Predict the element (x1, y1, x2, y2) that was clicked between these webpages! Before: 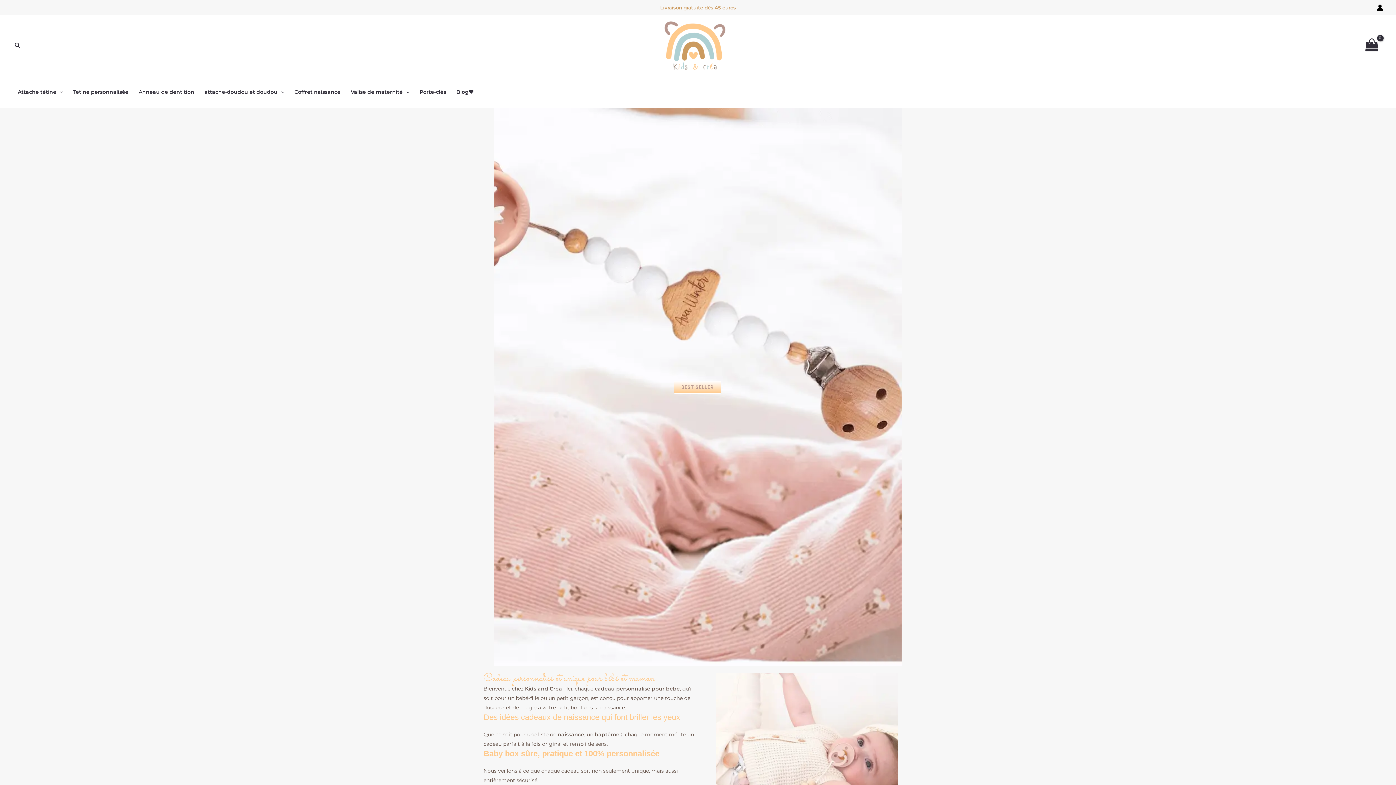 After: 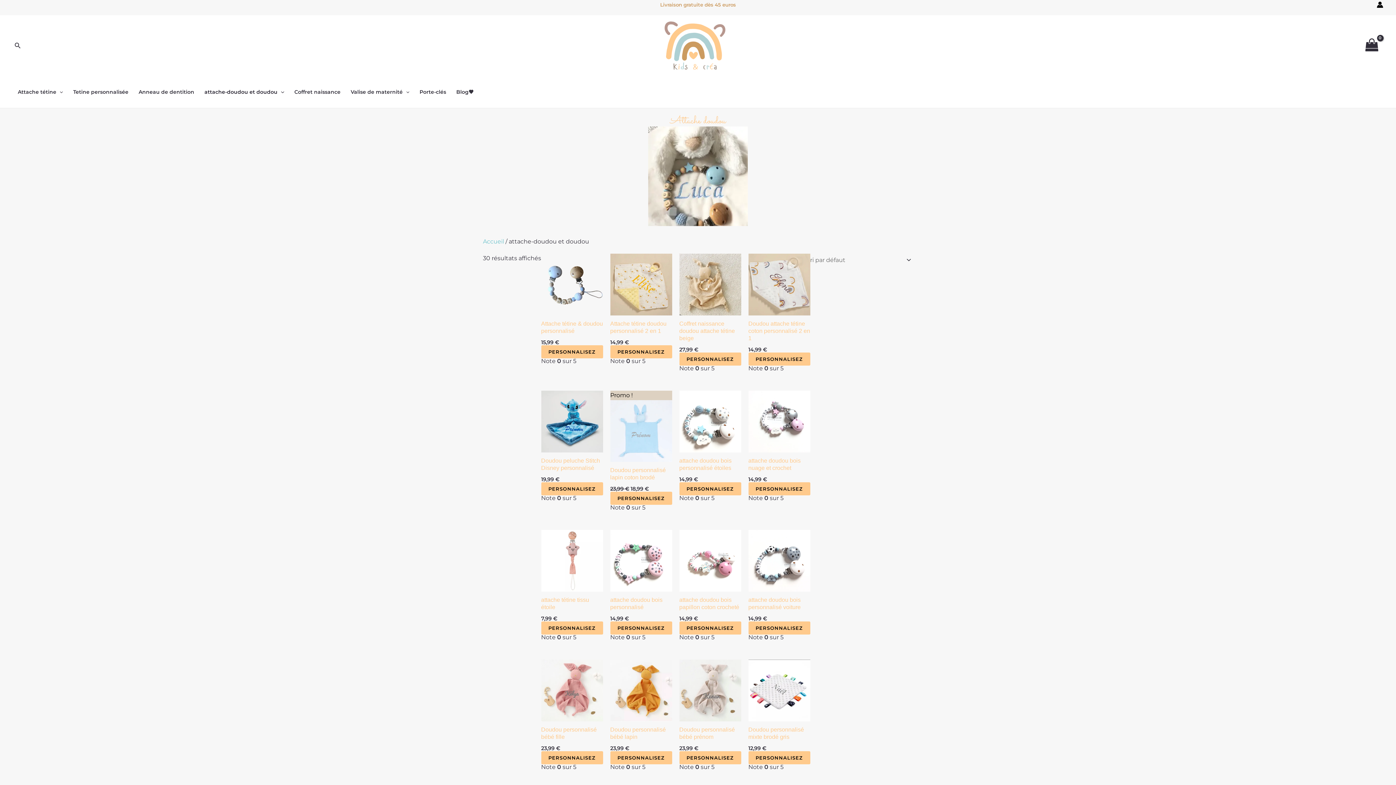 Action: label: attache-doudou et doudou bbox: (199, 76, 289, 108)